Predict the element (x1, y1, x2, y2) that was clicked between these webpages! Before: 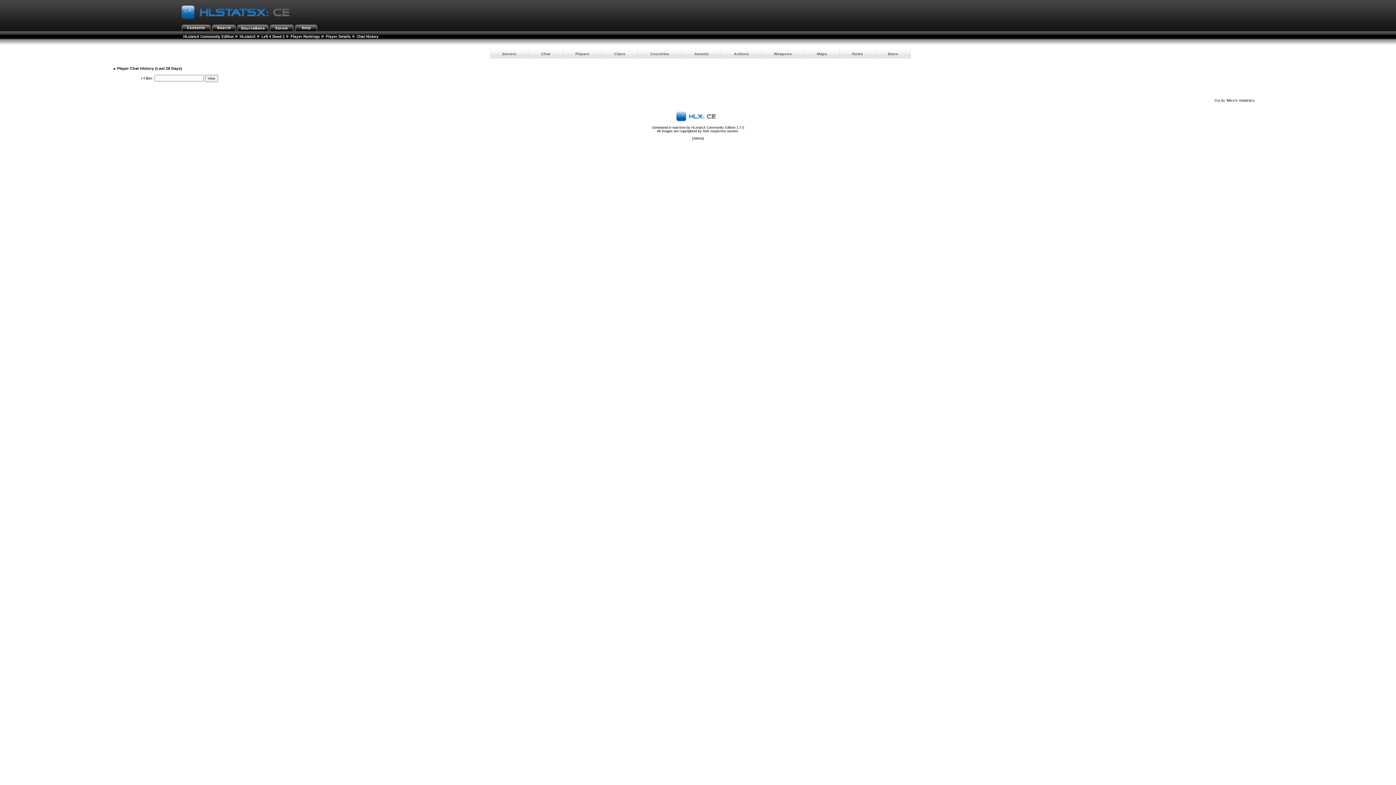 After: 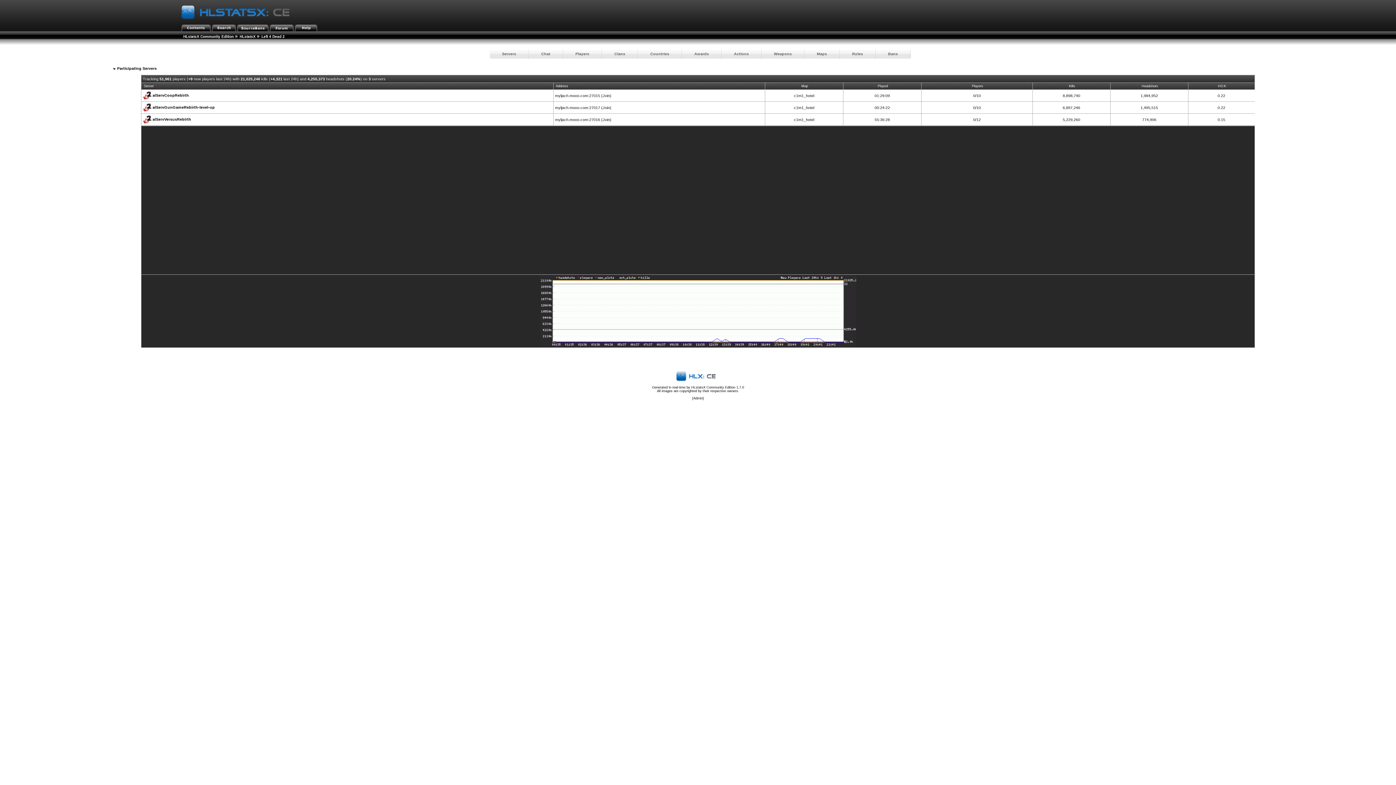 Action: bbox: (261, 34, 284, 38) label: Left 4 Dead 2